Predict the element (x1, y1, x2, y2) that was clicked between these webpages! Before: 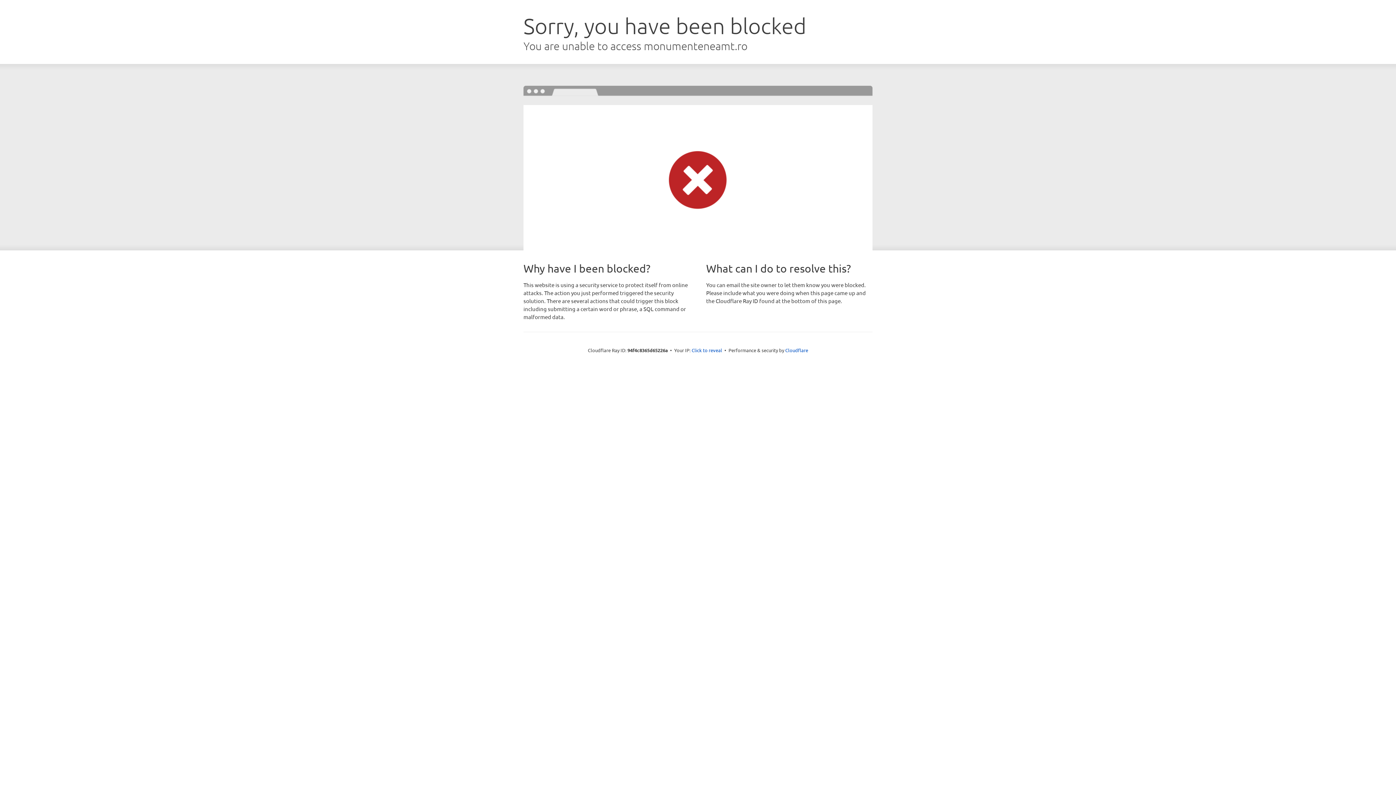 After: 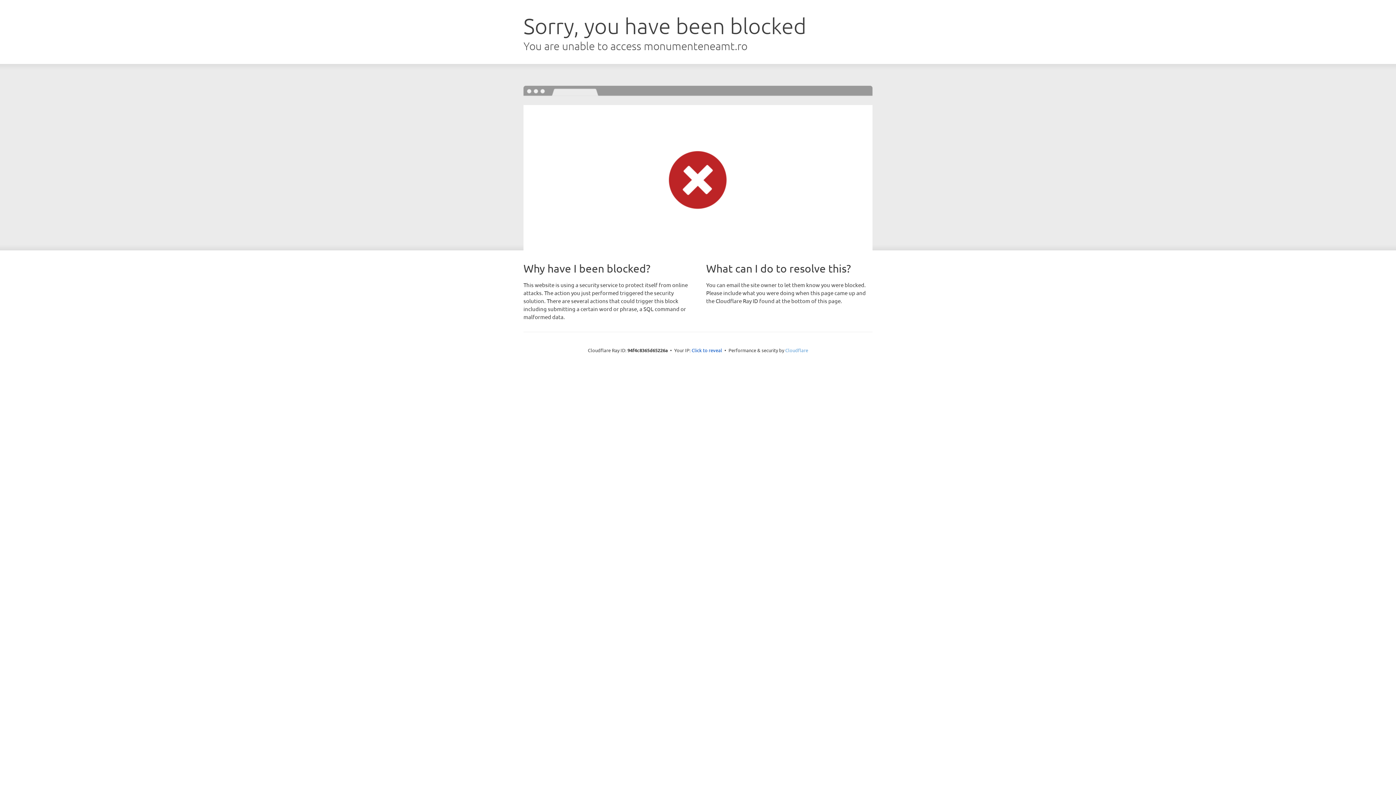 Action: label: Cloudflare bbox: (785, 347, 808, 353)